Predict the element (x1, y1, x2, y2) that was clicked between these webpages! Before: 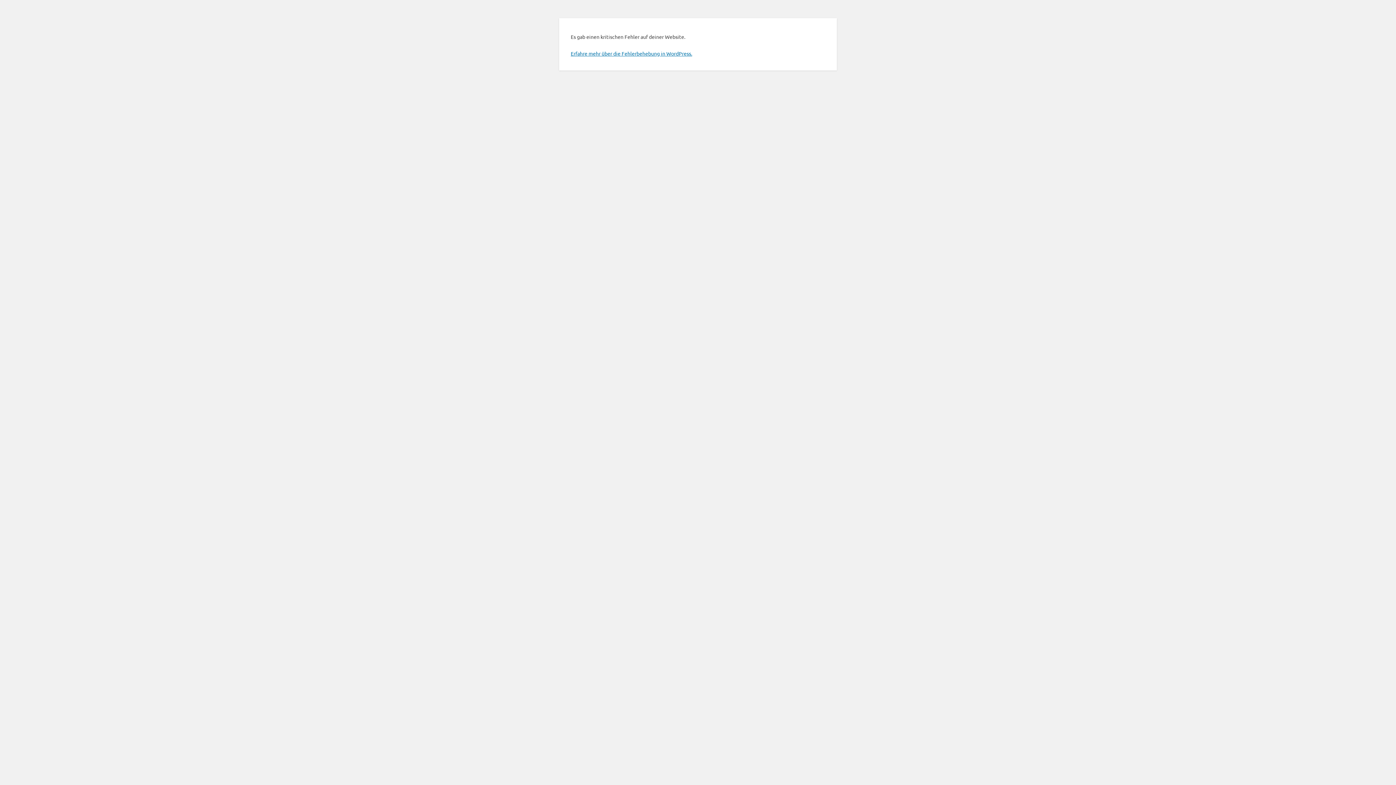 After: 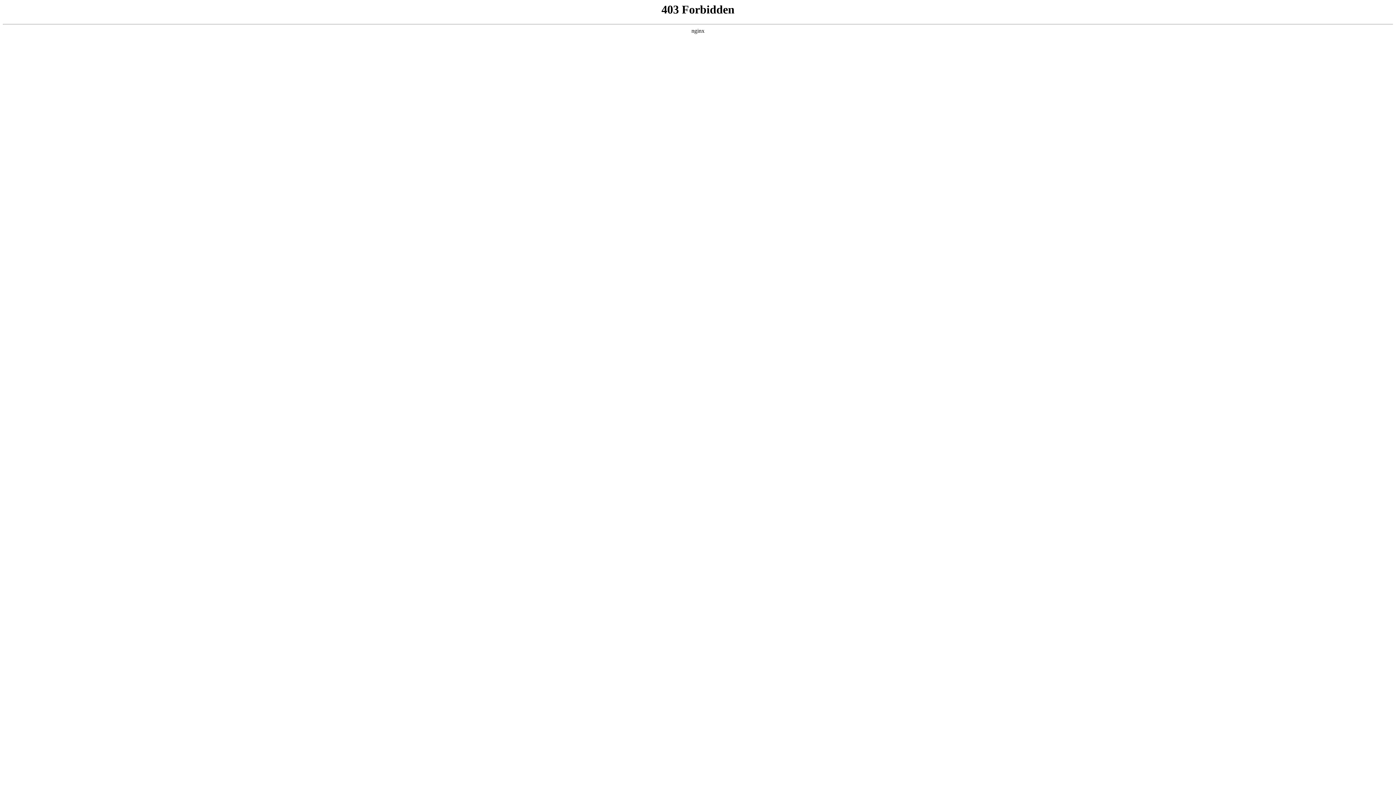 Action: label: Erfahre mehr über die Fehlerbehebung in WordPress. bbox: (570, 50, 692, 56)